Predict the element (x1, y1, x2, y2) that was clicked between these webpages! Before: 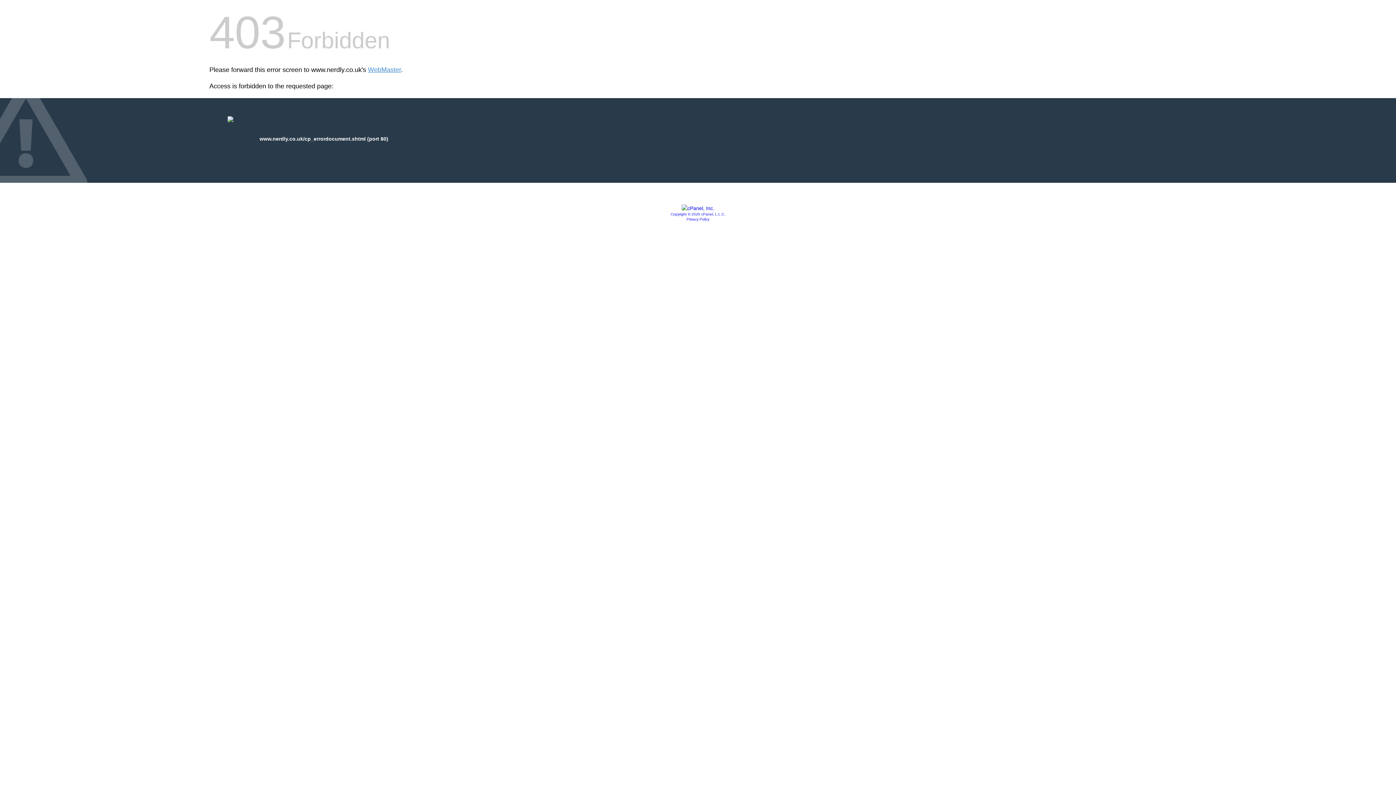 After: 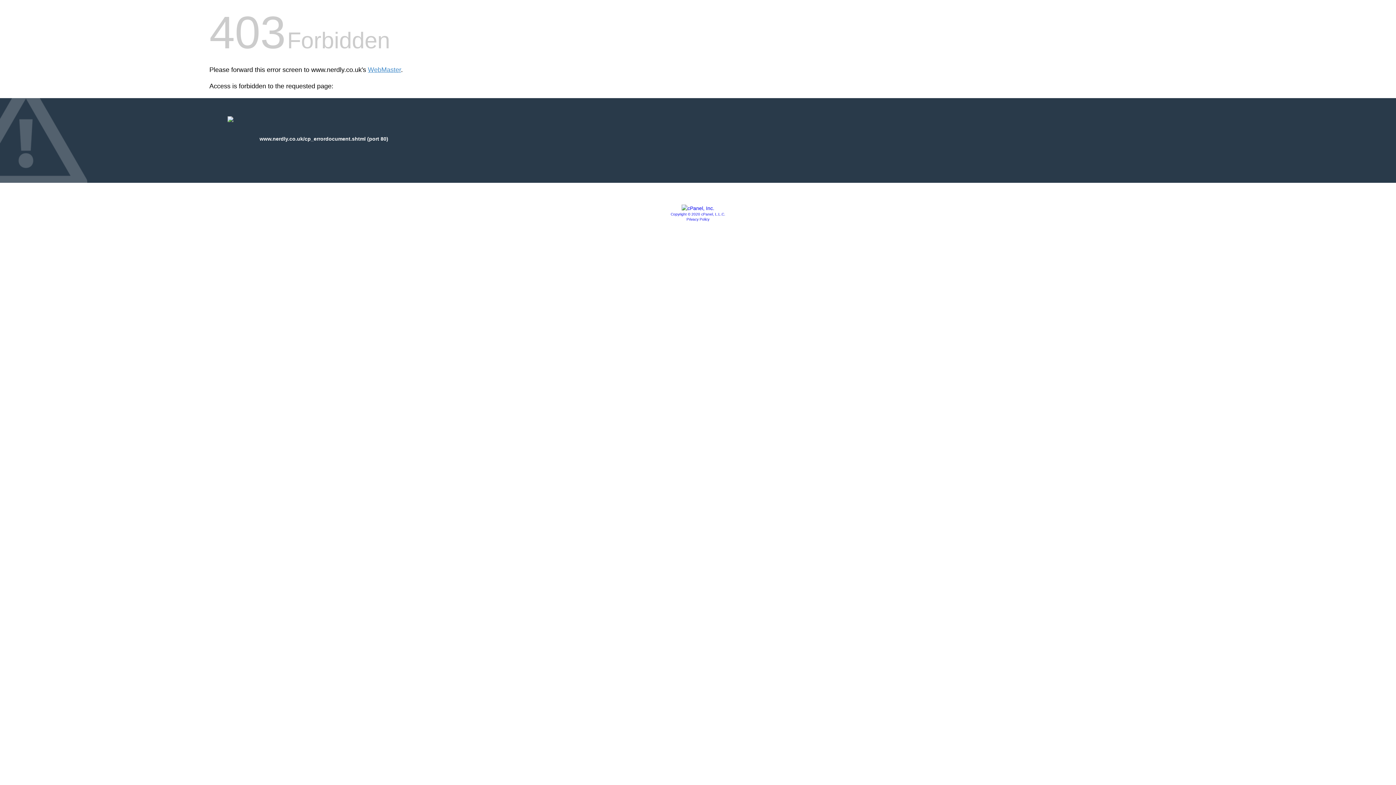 Action: bbox: (681, 205, 714, 211)